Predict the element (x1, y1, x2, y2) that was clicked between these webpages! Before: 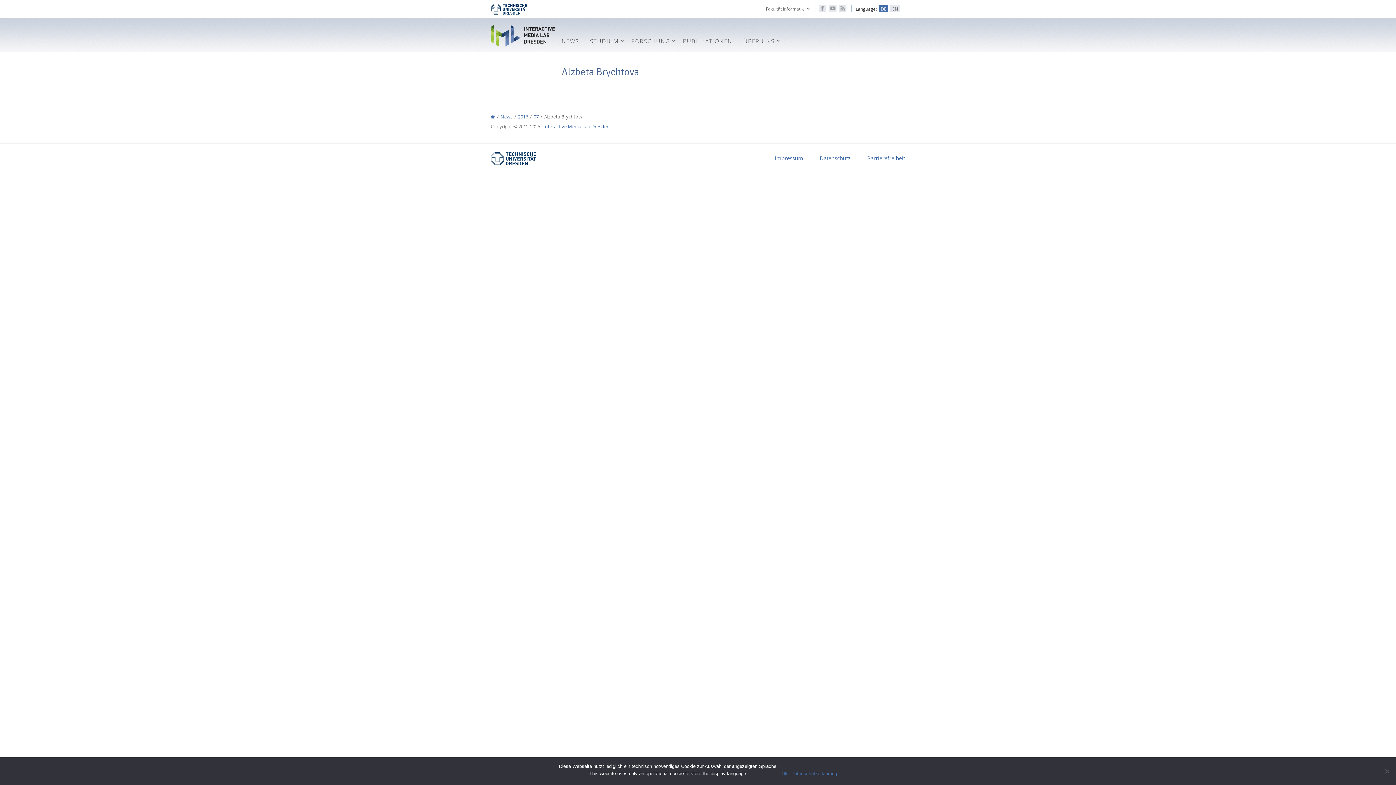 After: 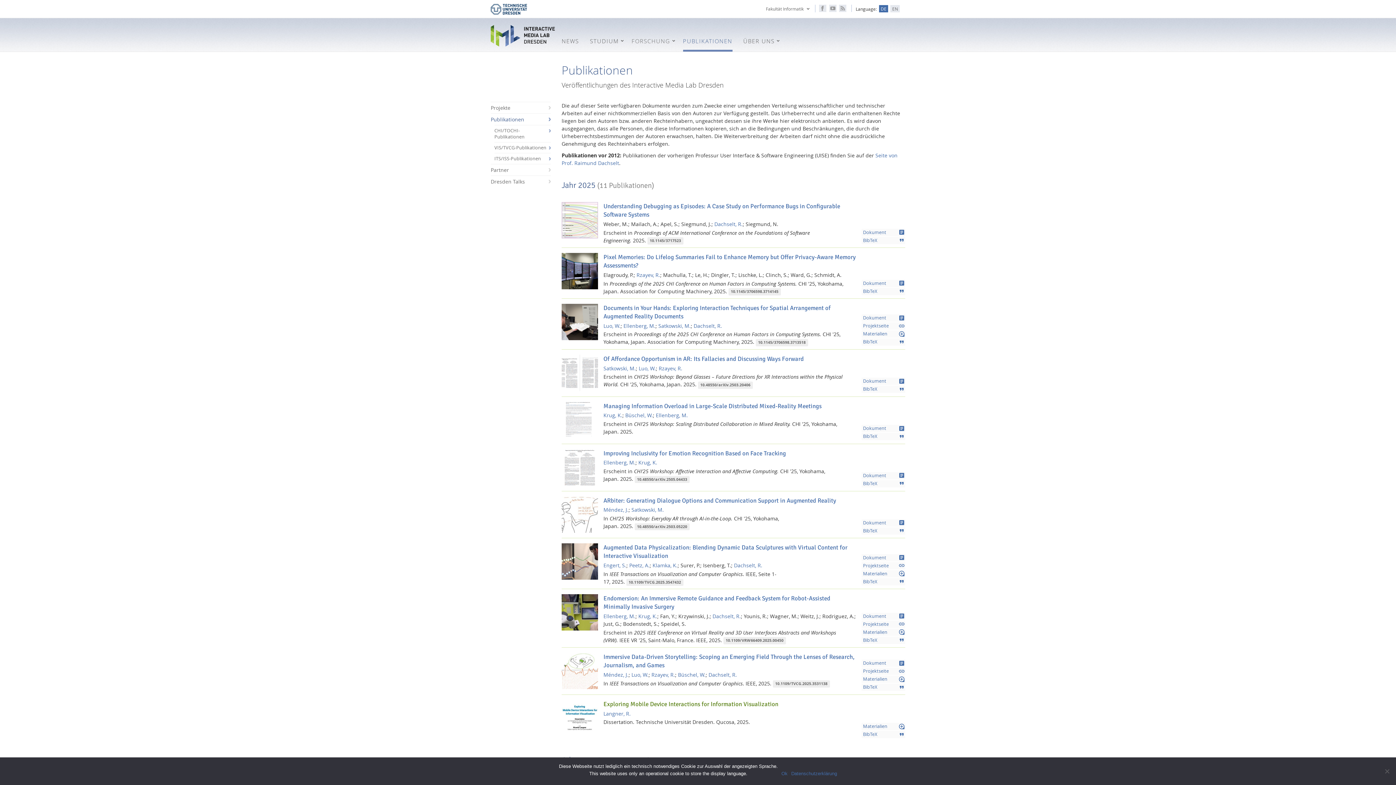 Action: label: PUBLIKATIONEN bbox: (677, 27, 738, 51)